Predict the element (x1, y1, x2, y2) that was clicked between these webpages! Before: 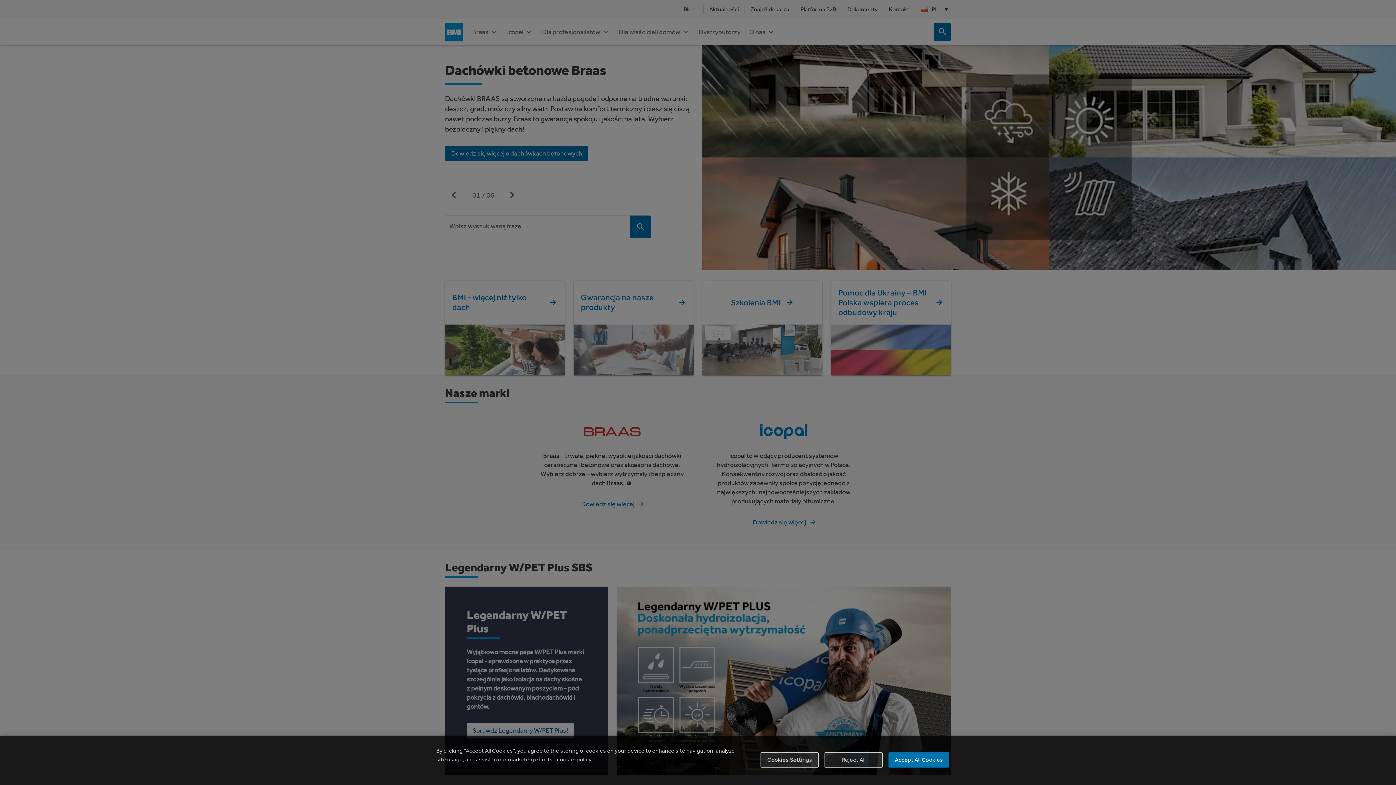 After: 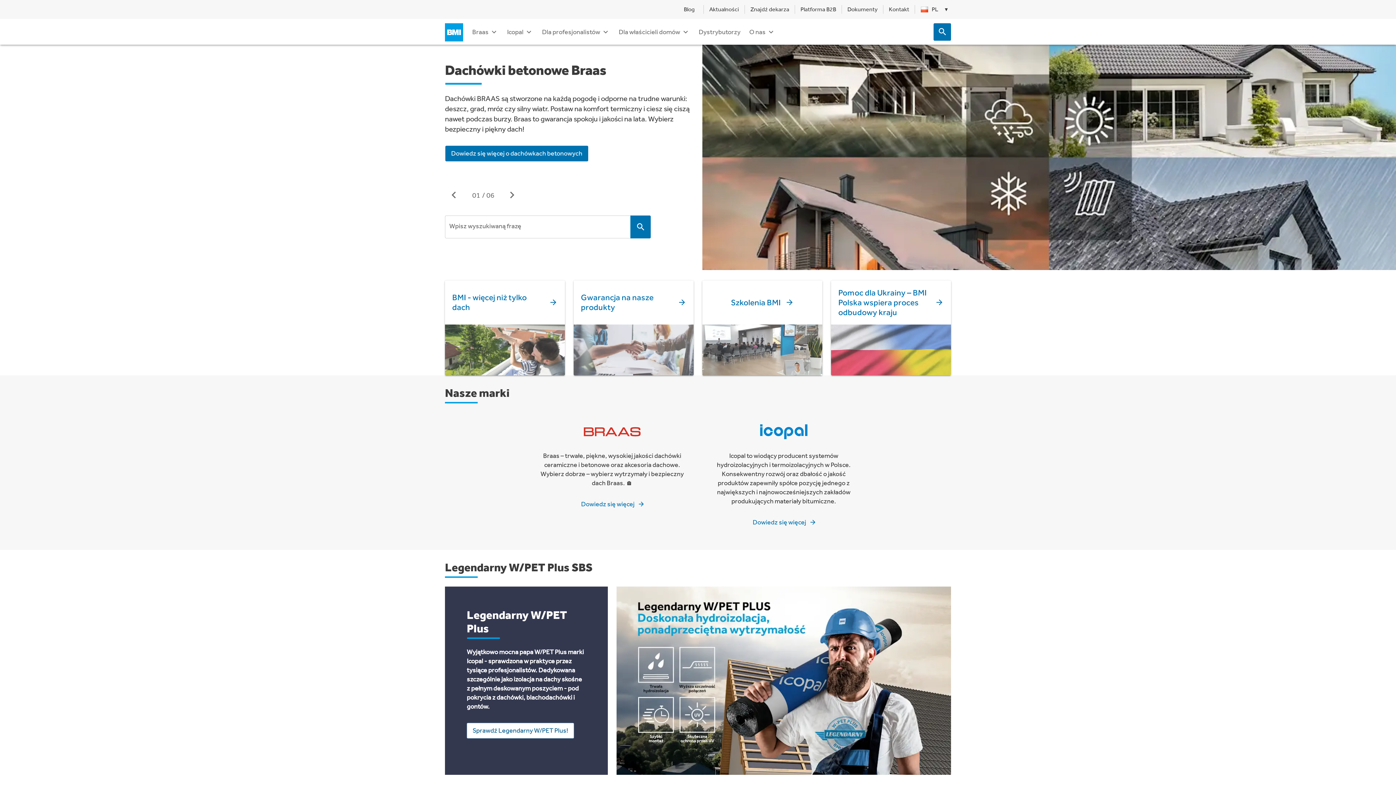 Action: bbox: (824, 752, 883, 768) label: Reject All